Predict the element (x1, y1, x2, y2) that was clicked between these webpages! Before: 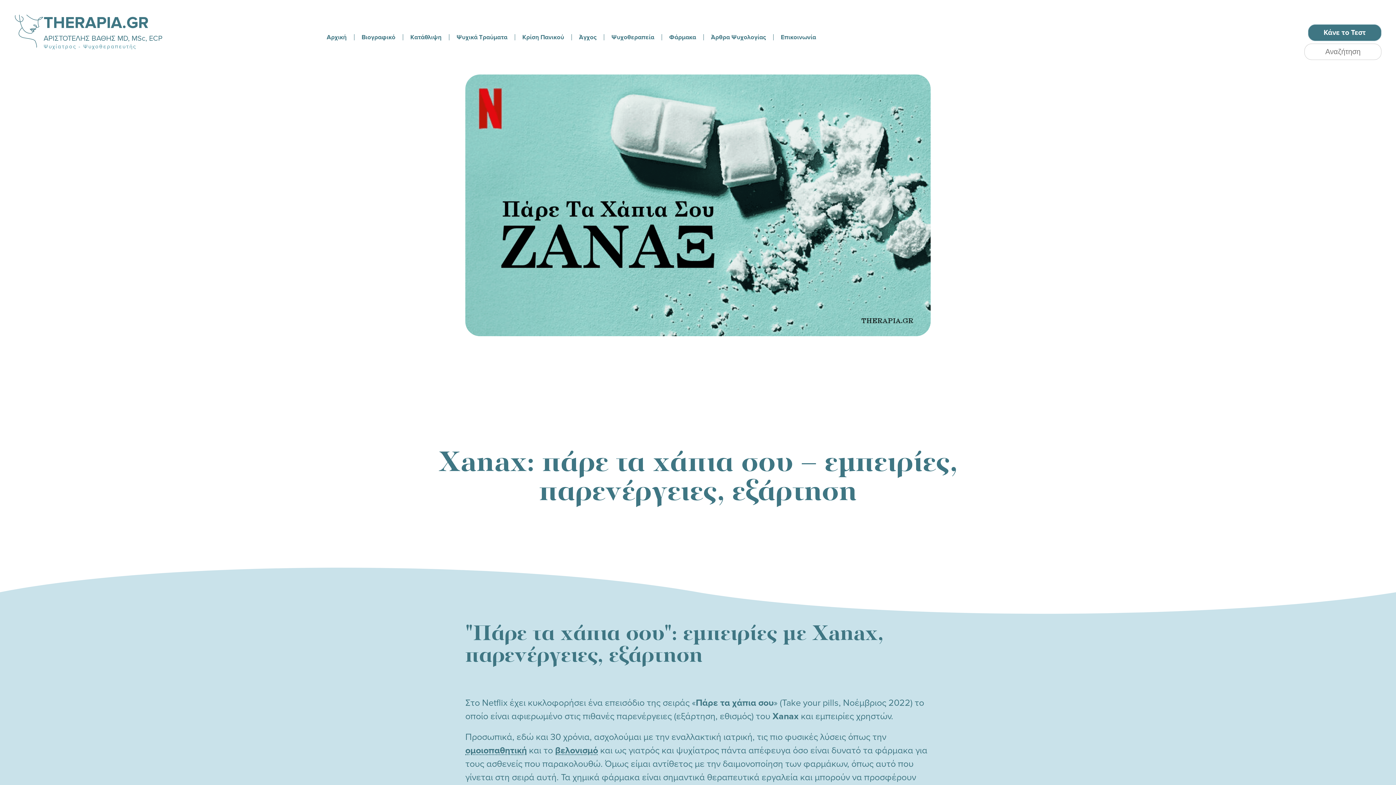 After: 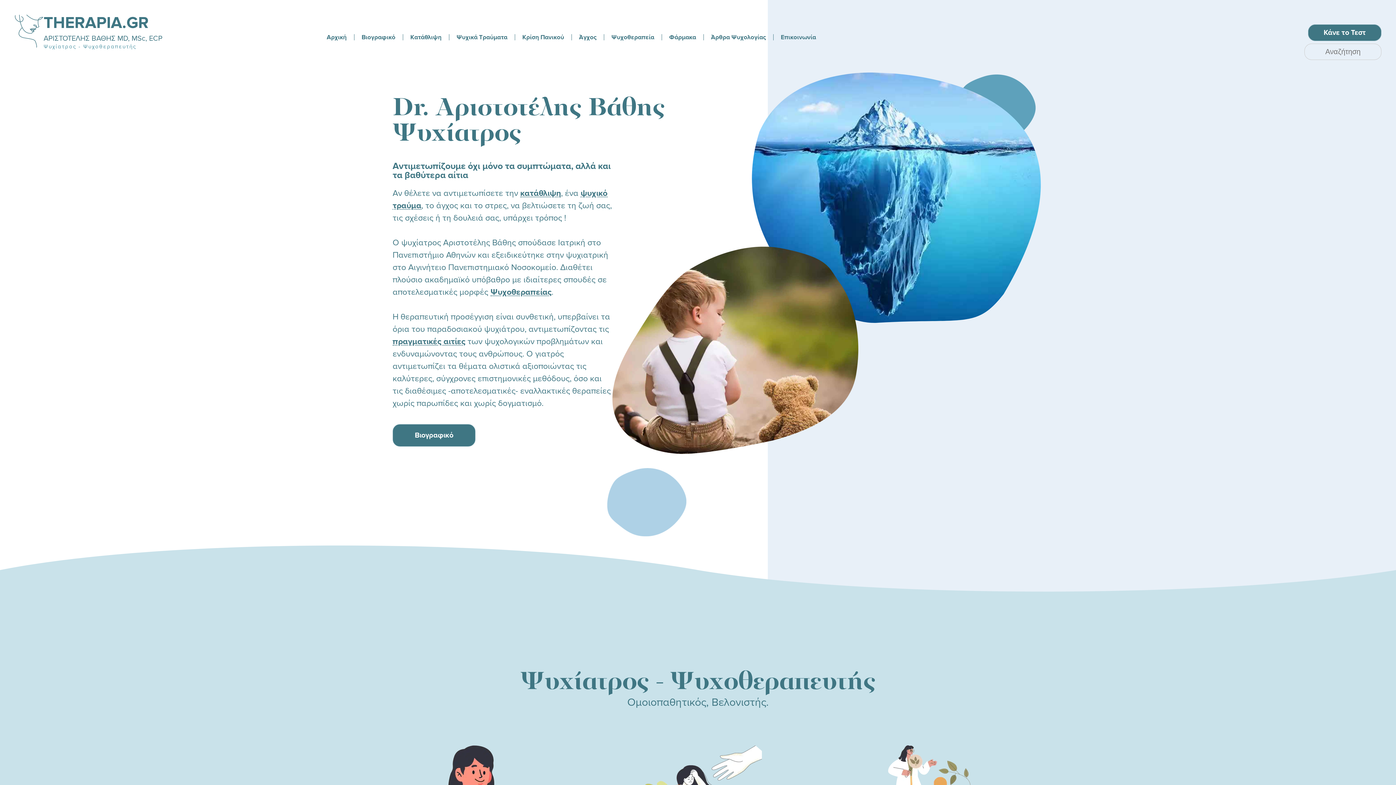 Action: bbox: (321, 31, 352, 42) label: Αρχική